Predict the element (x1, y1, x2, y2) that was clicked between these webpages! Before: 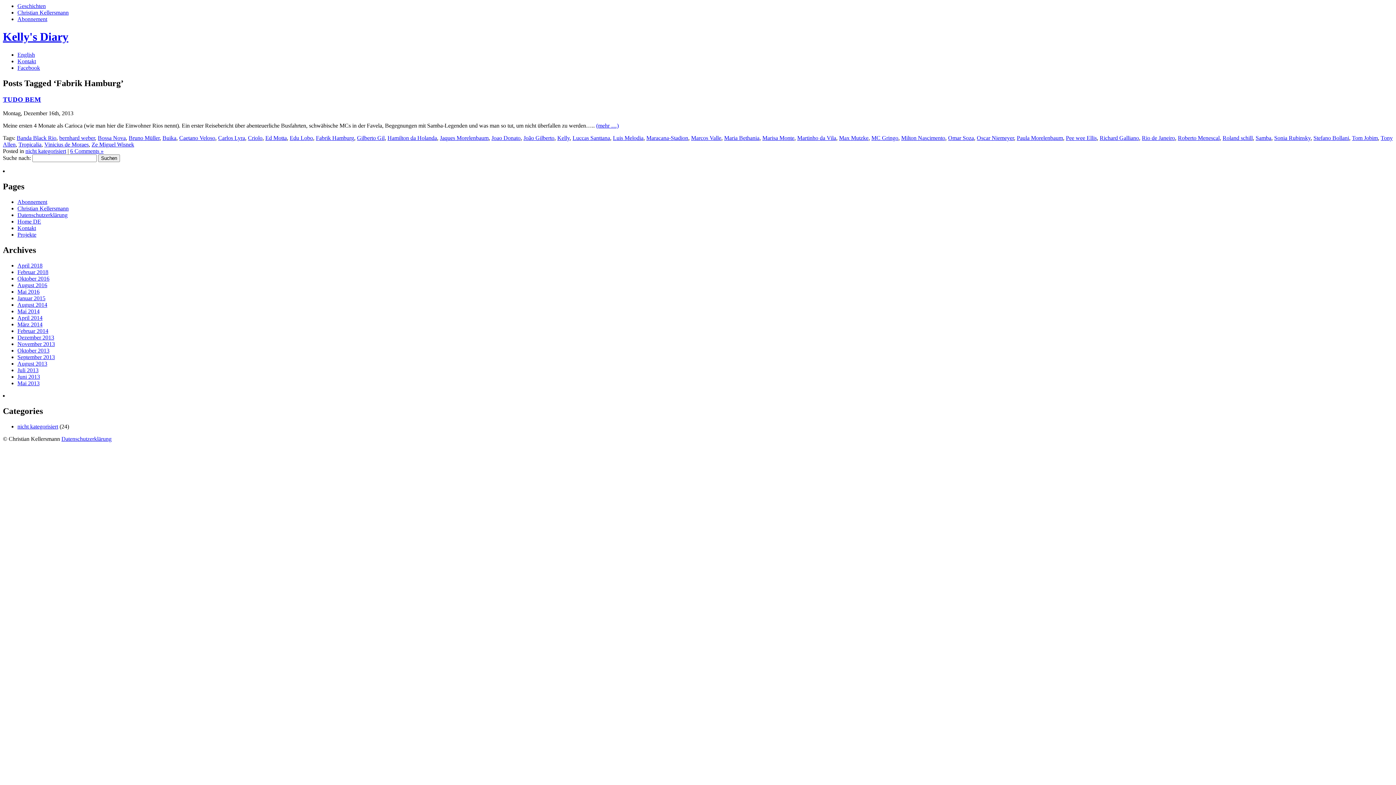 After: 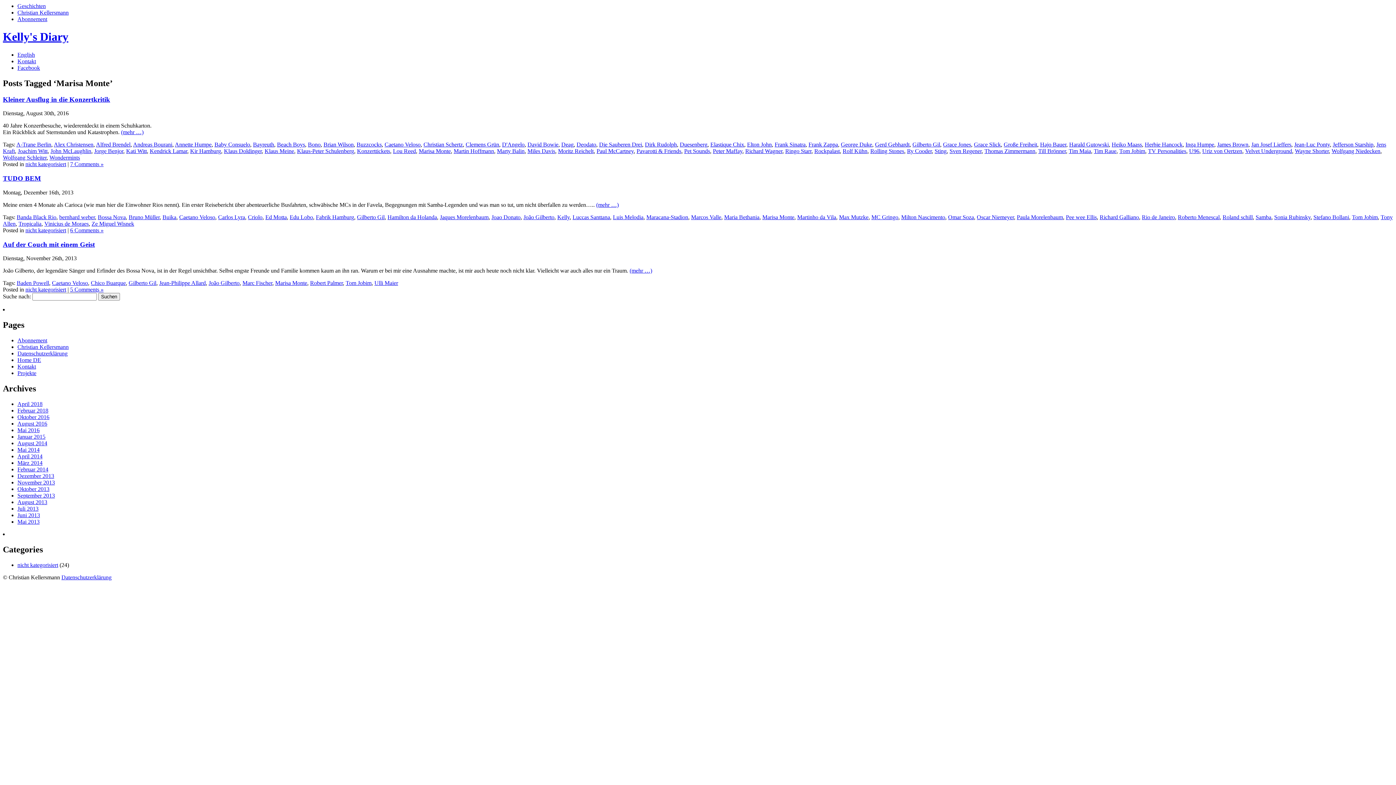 Action: label: Marisa Monte bbox: (762, 135, 794, 141)